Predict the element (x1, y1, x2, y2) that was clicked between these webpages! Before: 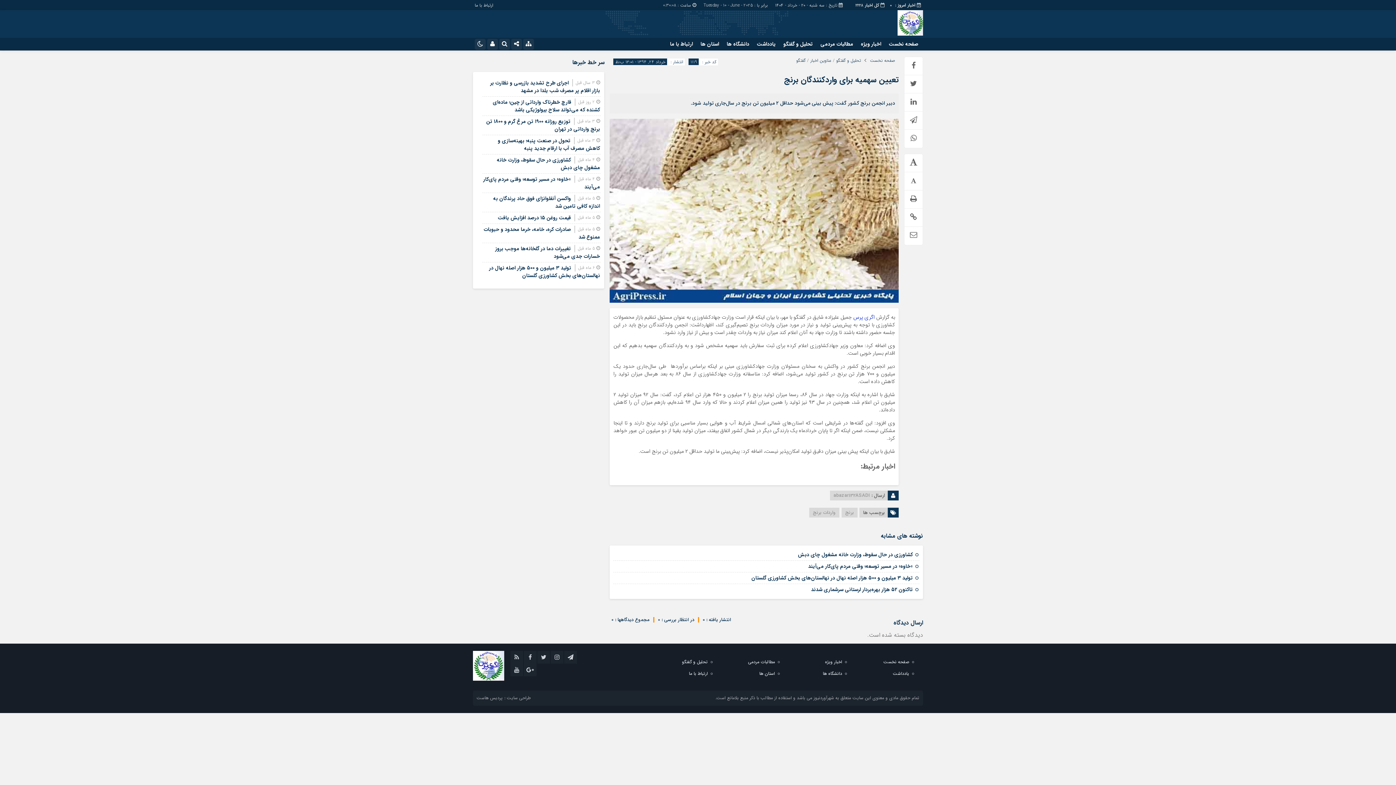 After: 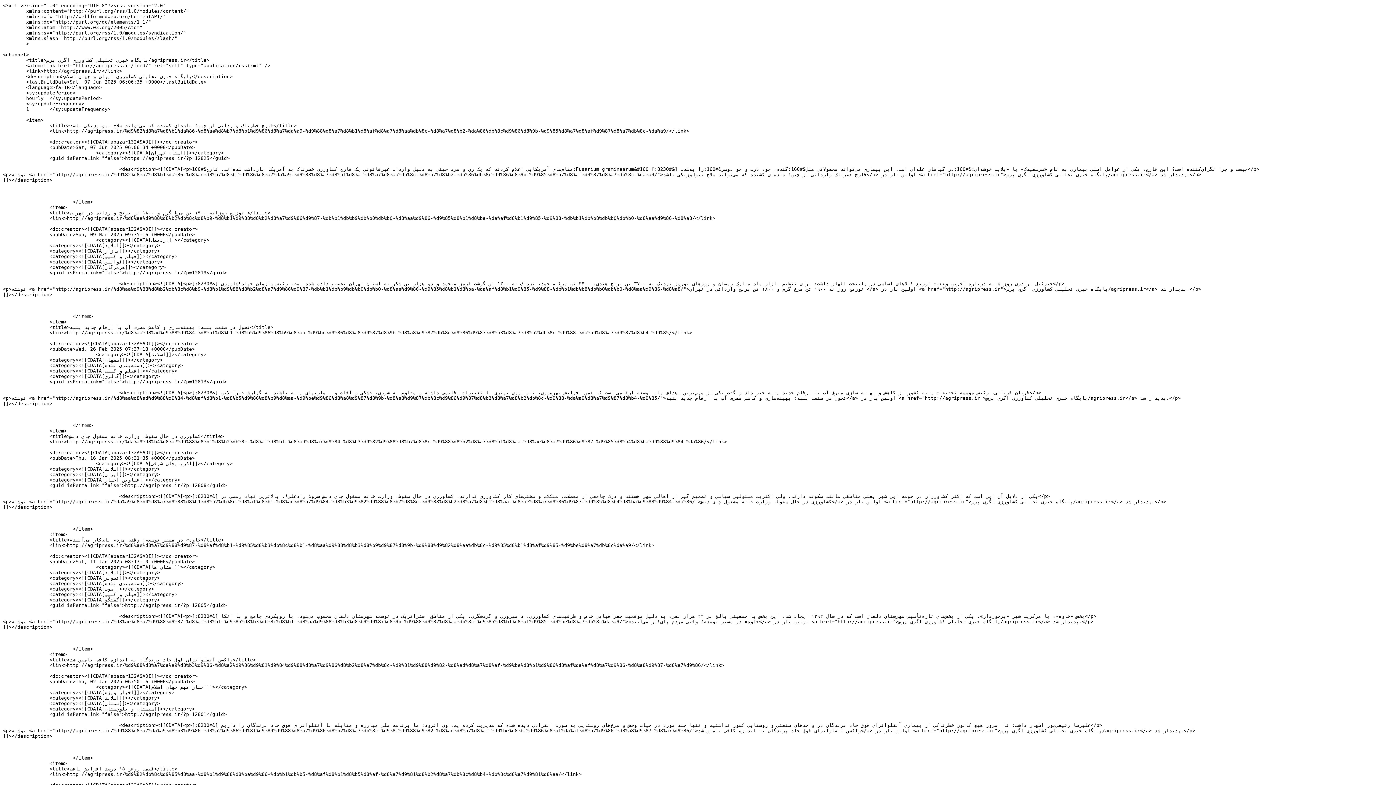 Action: bbox: (509, 651, 523, 664)